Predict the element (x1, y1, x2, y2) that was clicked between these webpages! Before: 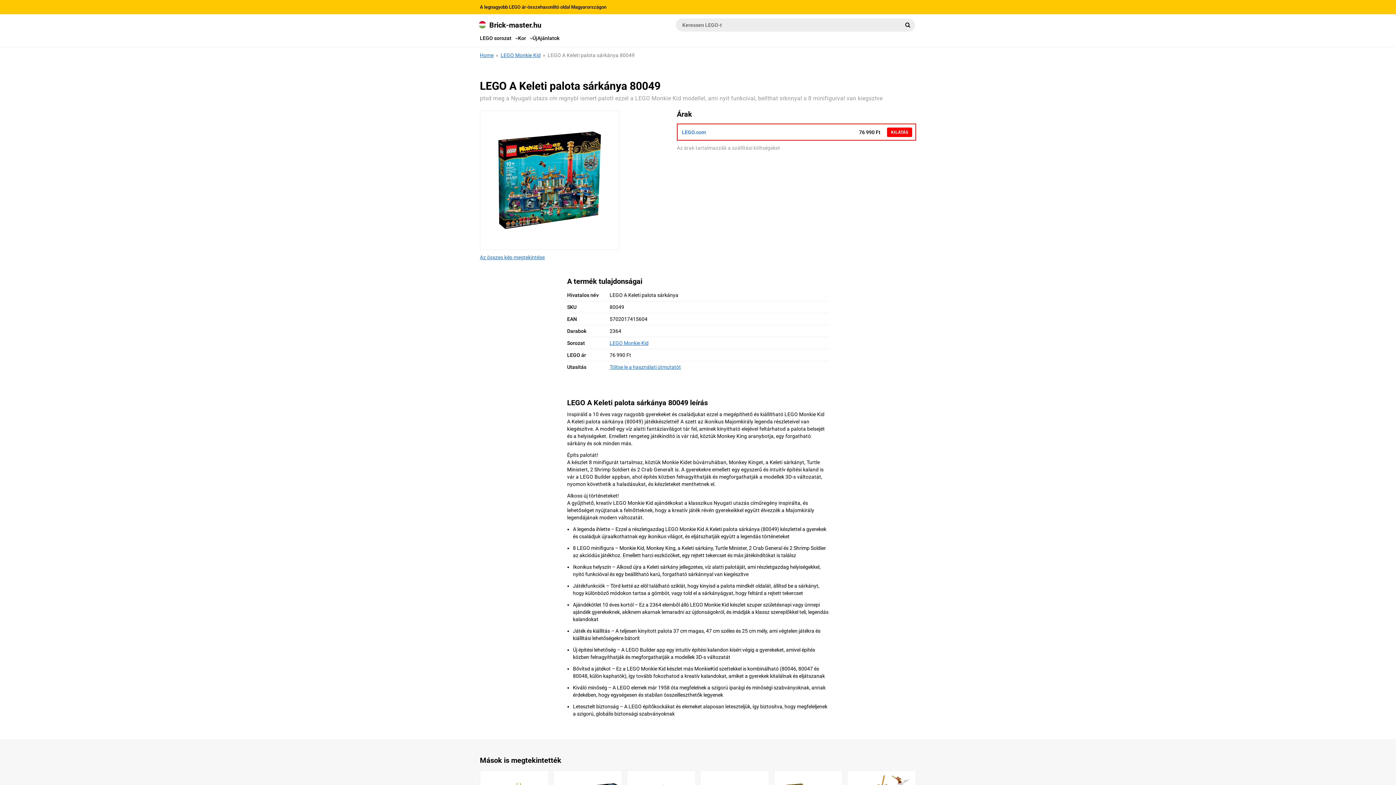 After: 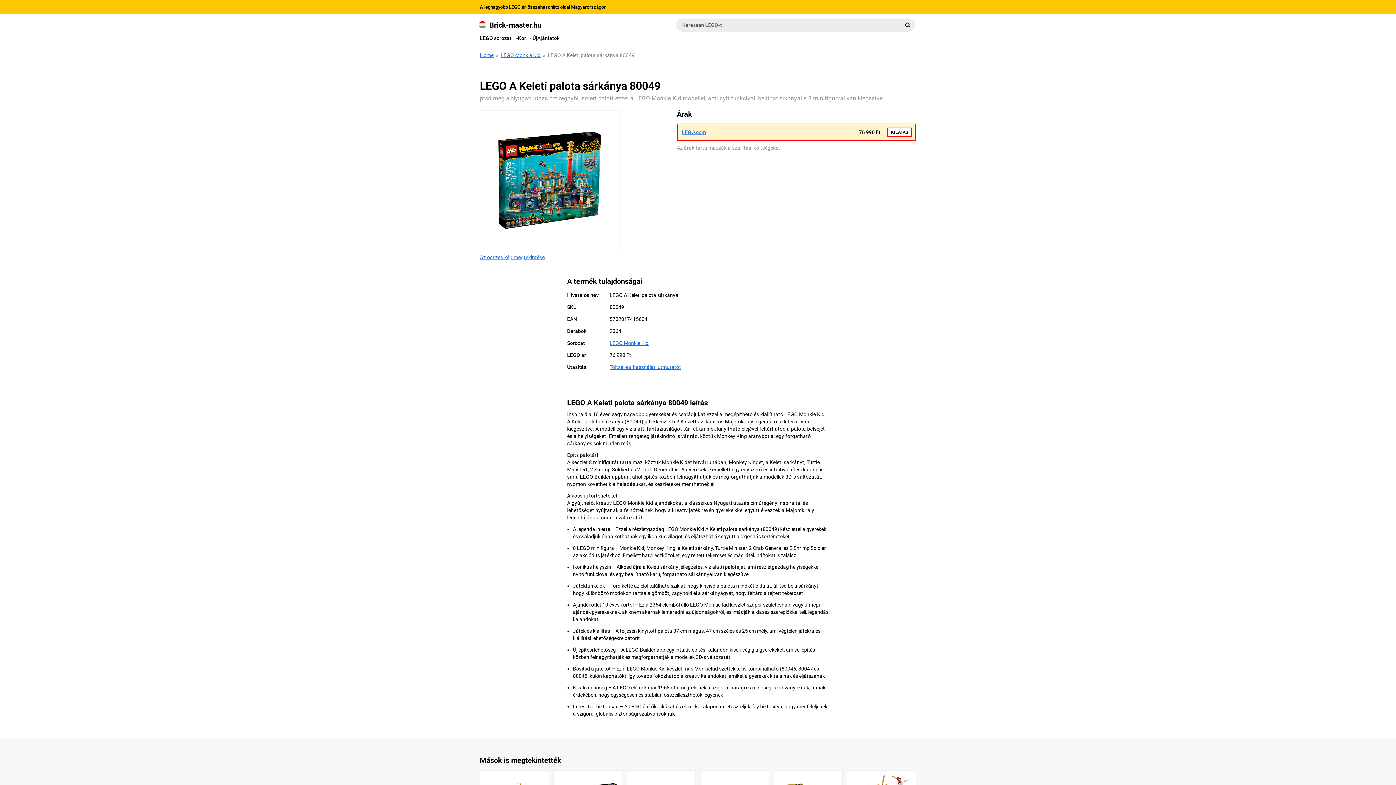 Action: label: LEGO.com
76 990 Ft
KILÁTÁS bbox: (677, 124, 915, 140)